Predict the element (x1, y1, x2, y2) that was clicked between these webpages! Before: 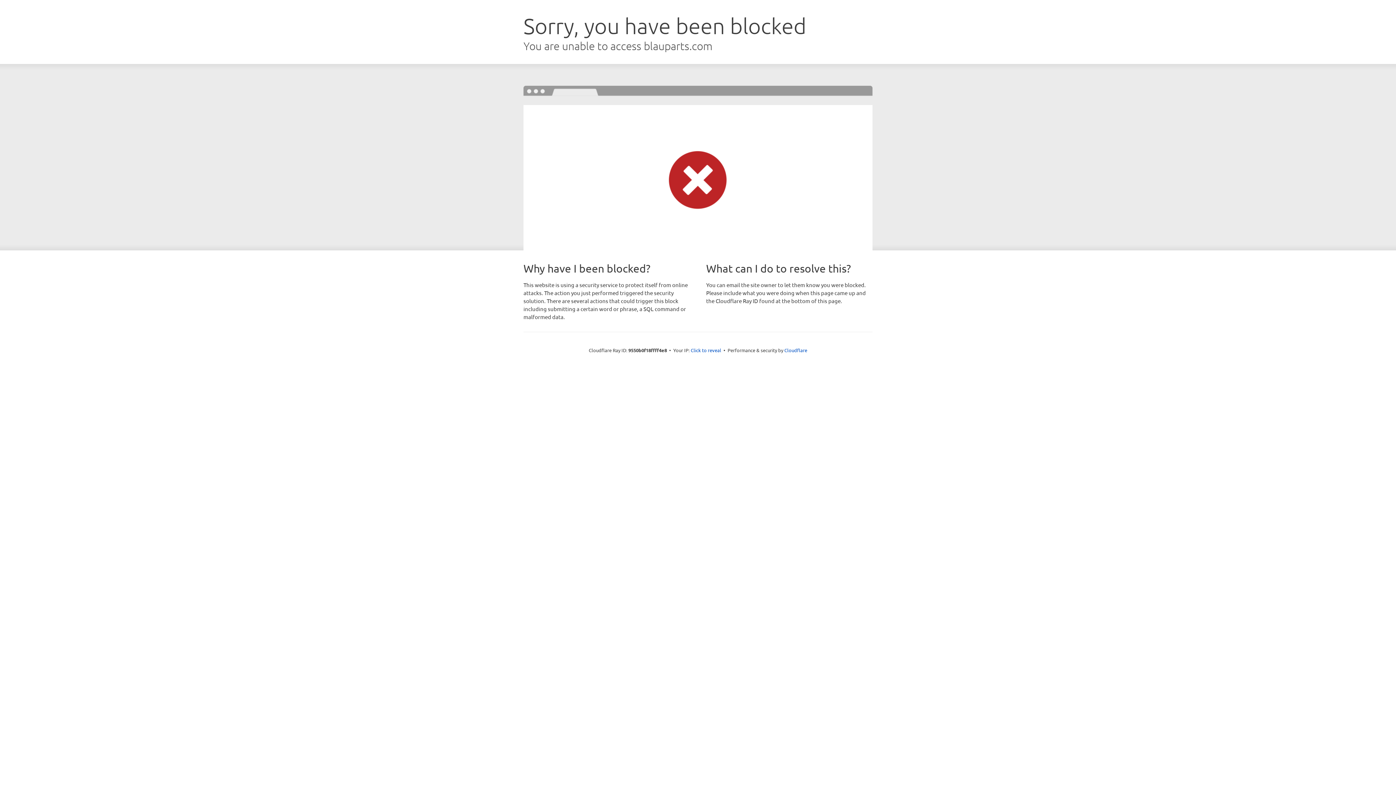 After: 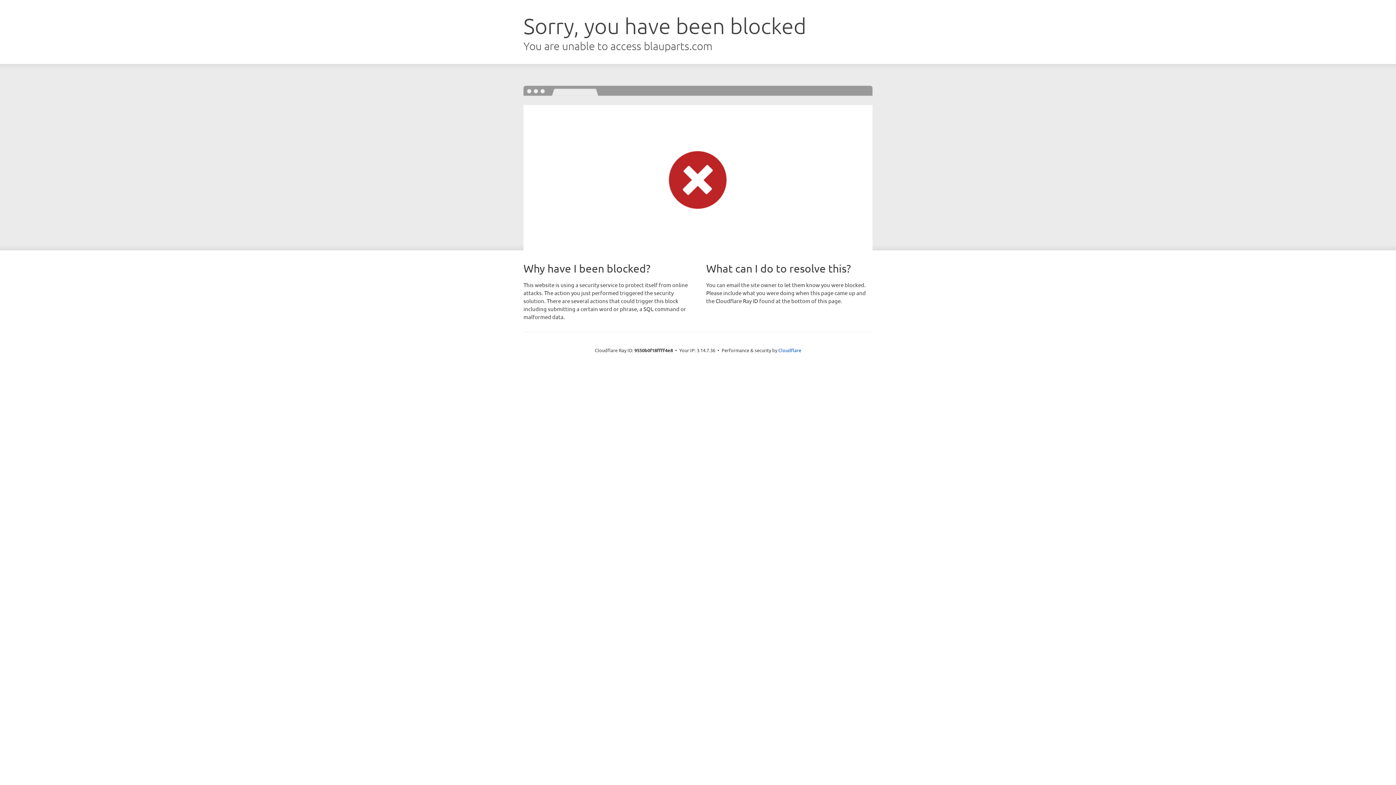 Action: bbox: (690, 346, 721, 353) label: Click to reveal